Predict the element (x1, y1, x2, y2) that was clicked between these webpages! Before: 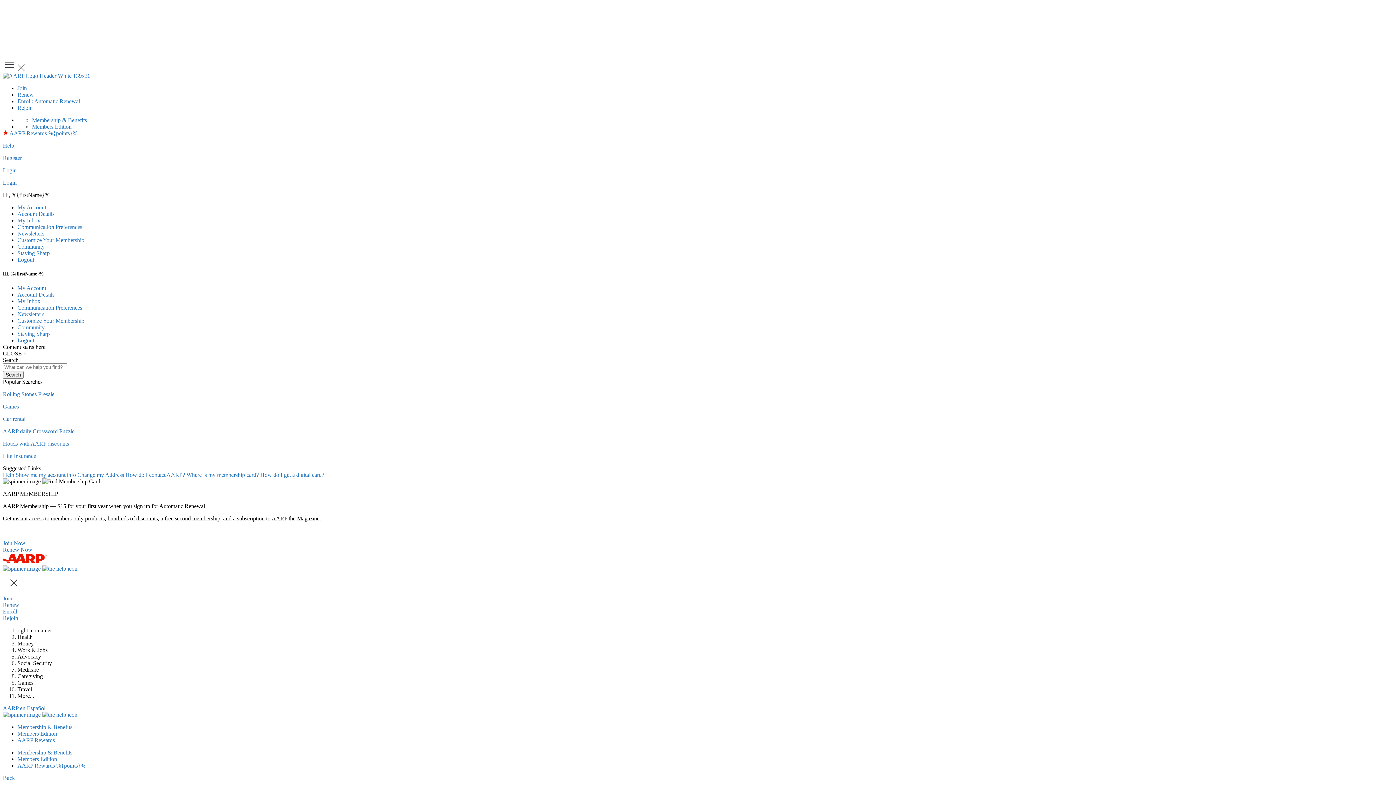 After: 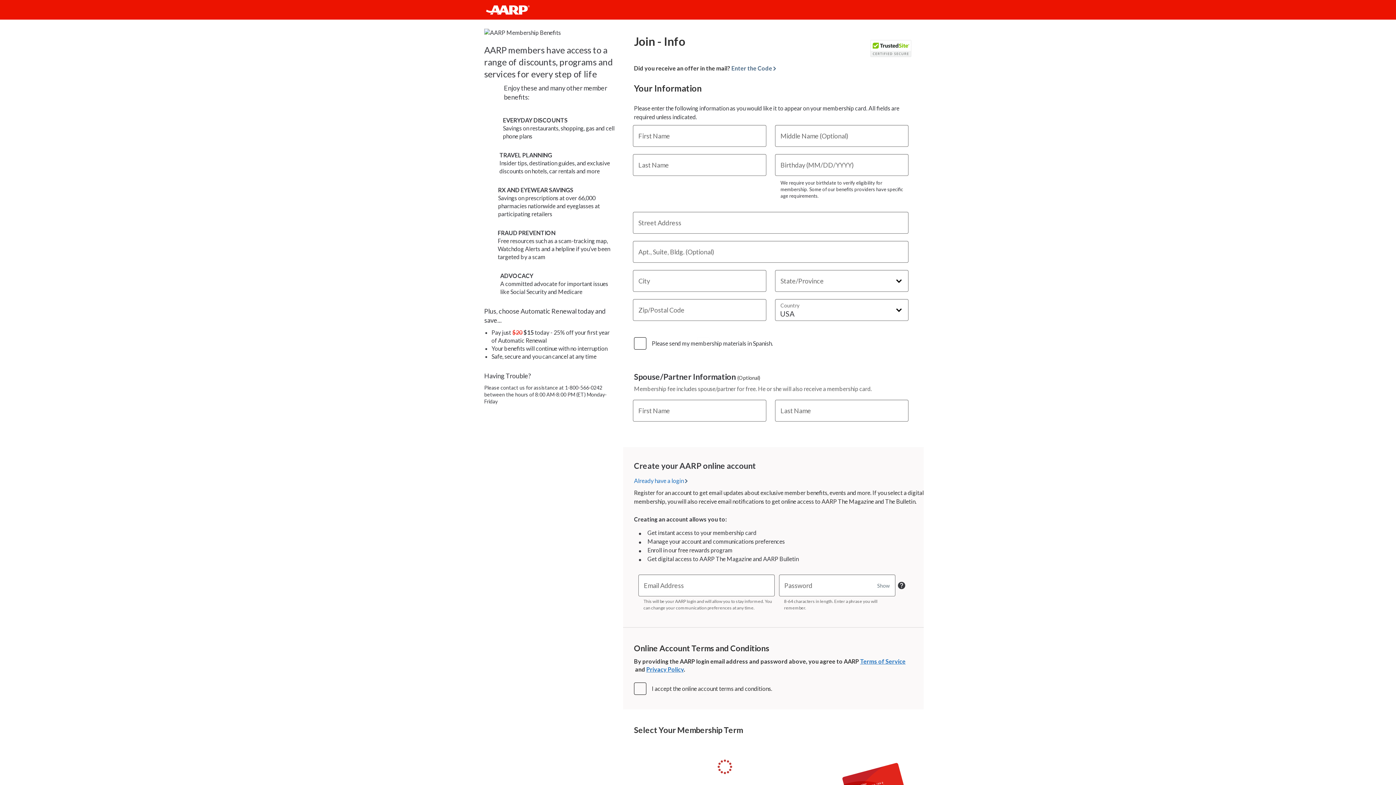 Action: label: Join Now bbox: (2, 540, 25, 546)